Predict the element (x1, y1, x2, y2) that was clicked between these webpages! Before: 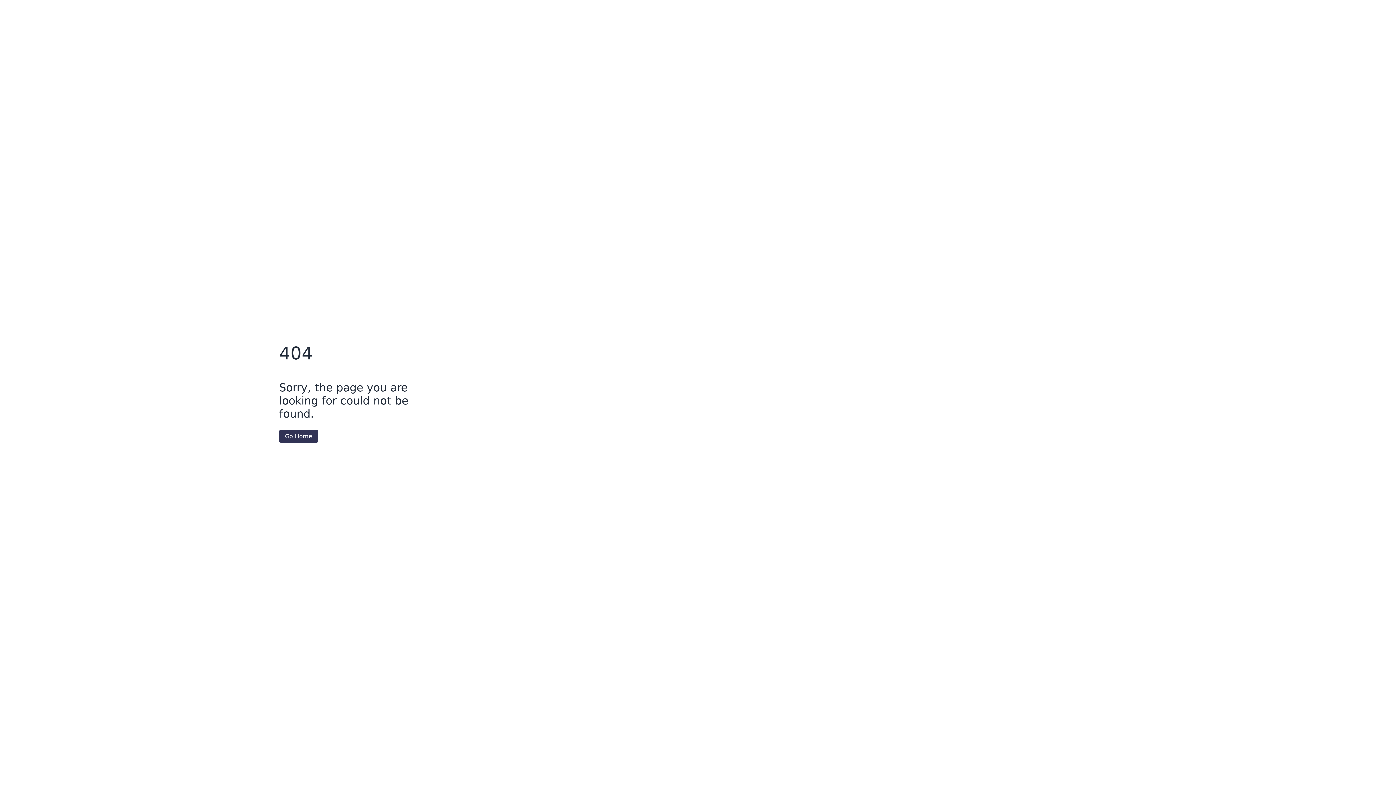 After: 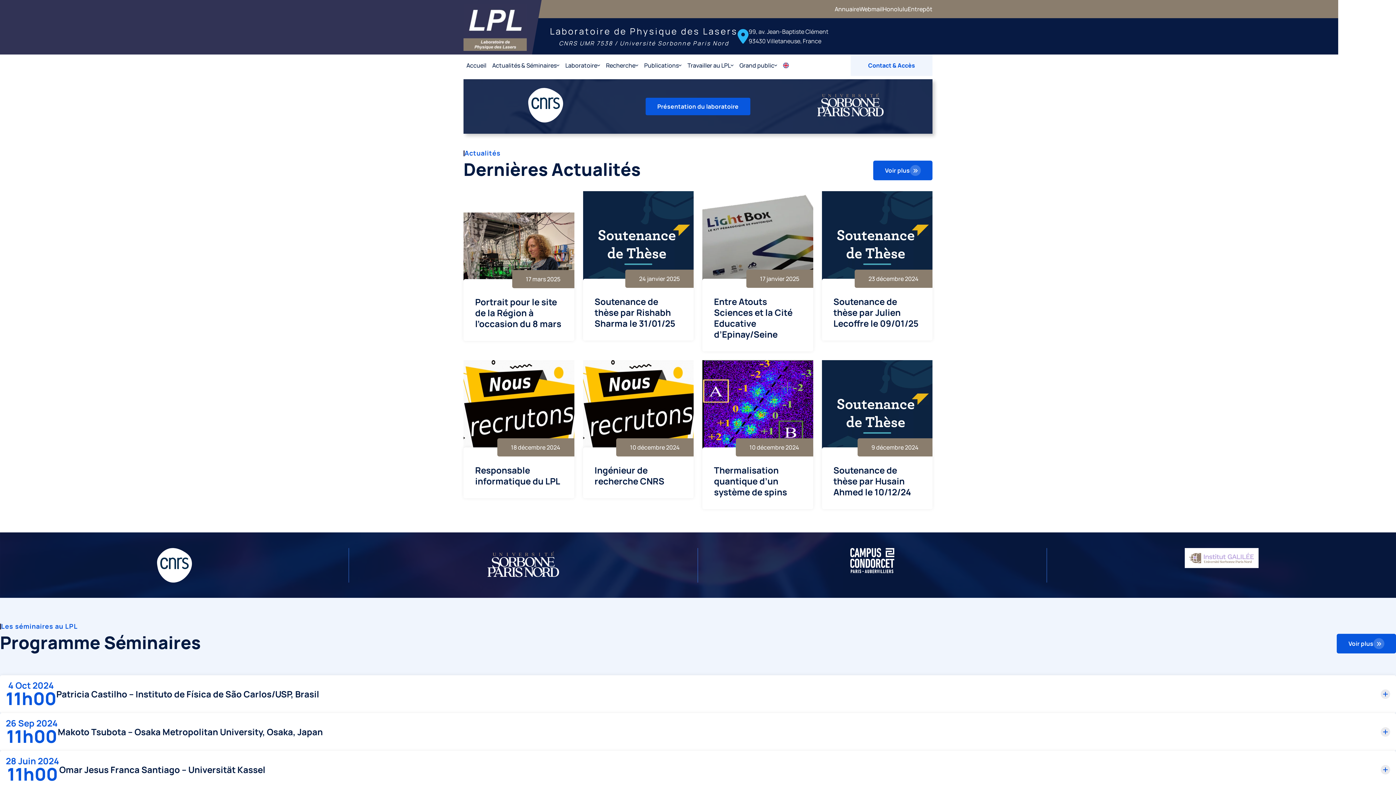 Action: label: Go Home bbox: (279, 430, 318, 442)